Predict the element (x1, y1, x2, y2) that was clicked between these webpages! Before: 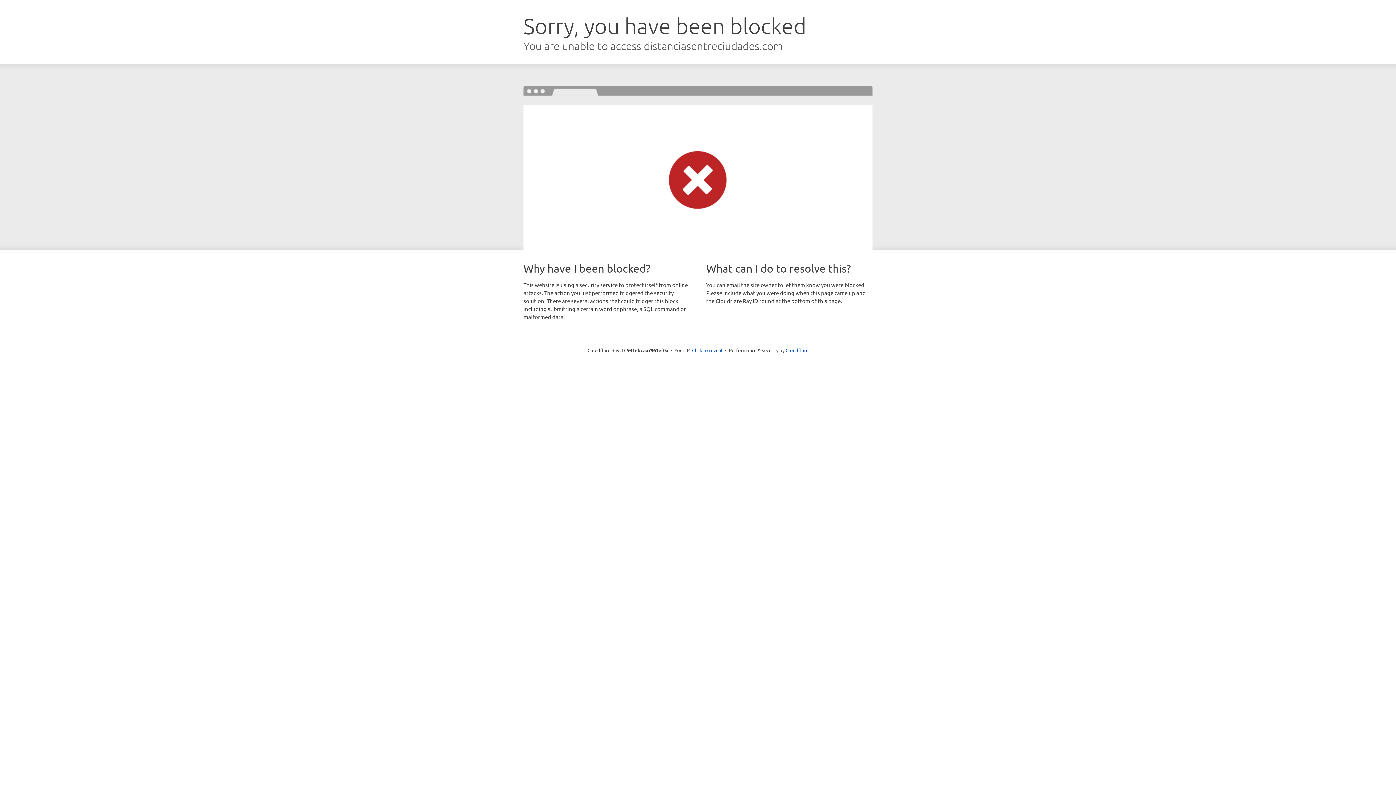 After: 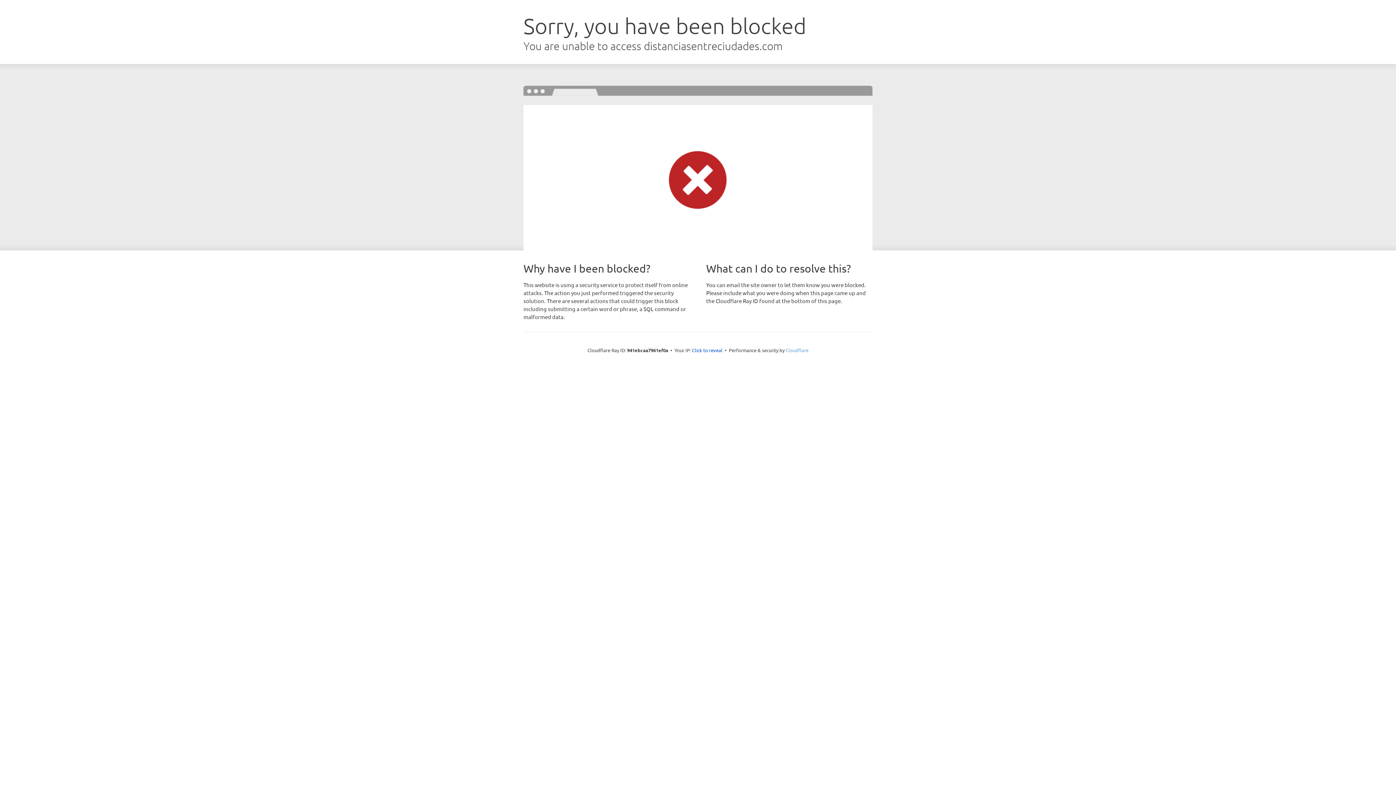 Action: label: Cloudflare bbox: (785, 347, 808, 353)